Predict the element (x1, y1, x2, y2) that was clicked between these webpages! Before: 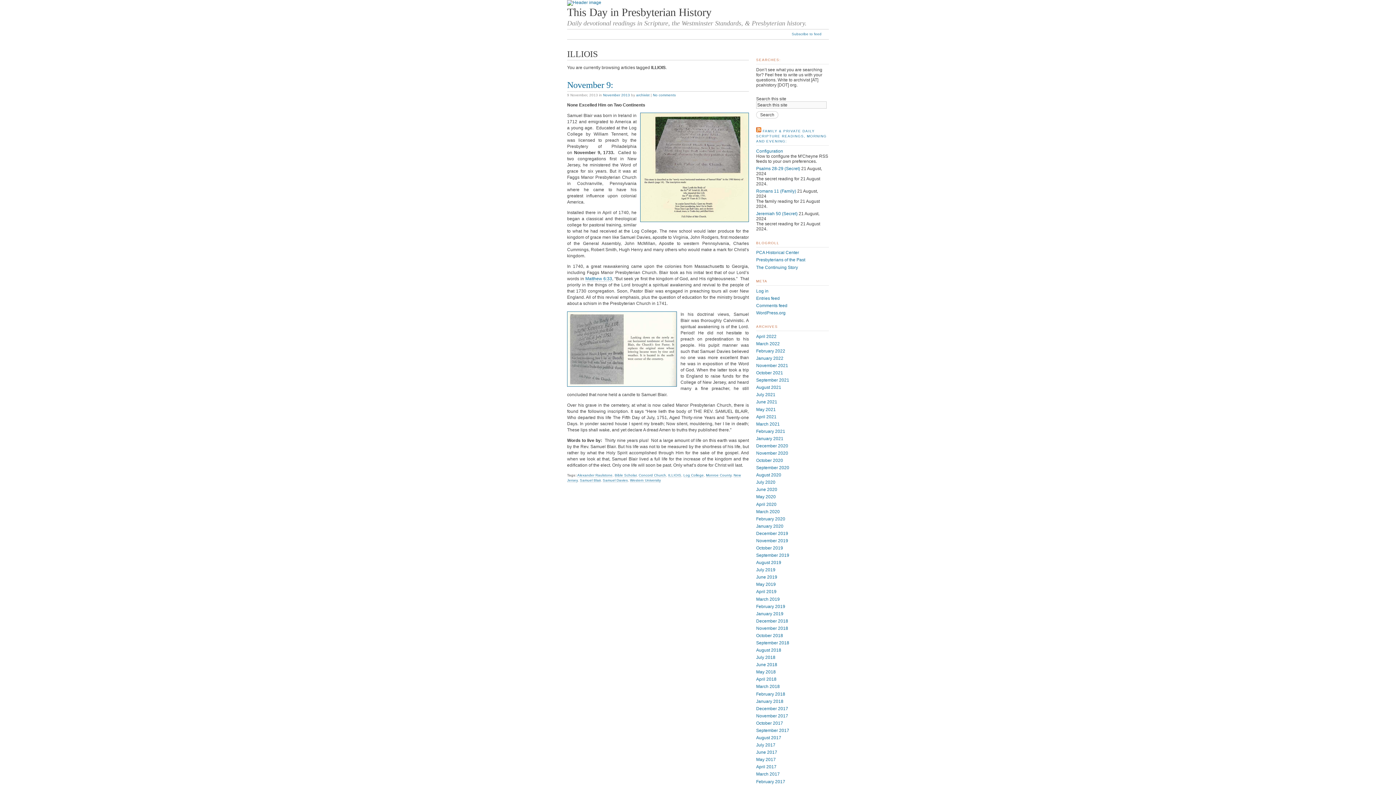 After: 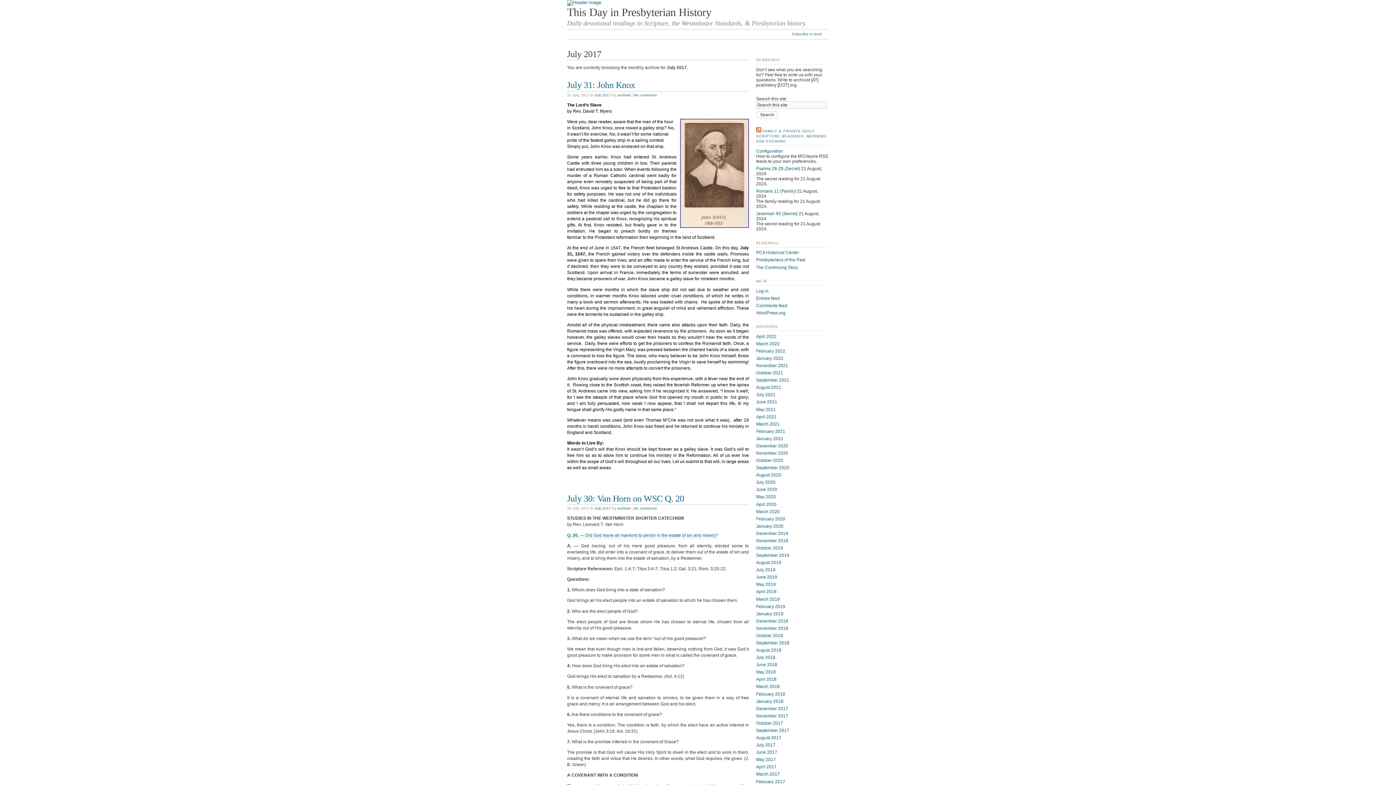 Action: bbox: (756, 742, 775, 748) label: July 2017